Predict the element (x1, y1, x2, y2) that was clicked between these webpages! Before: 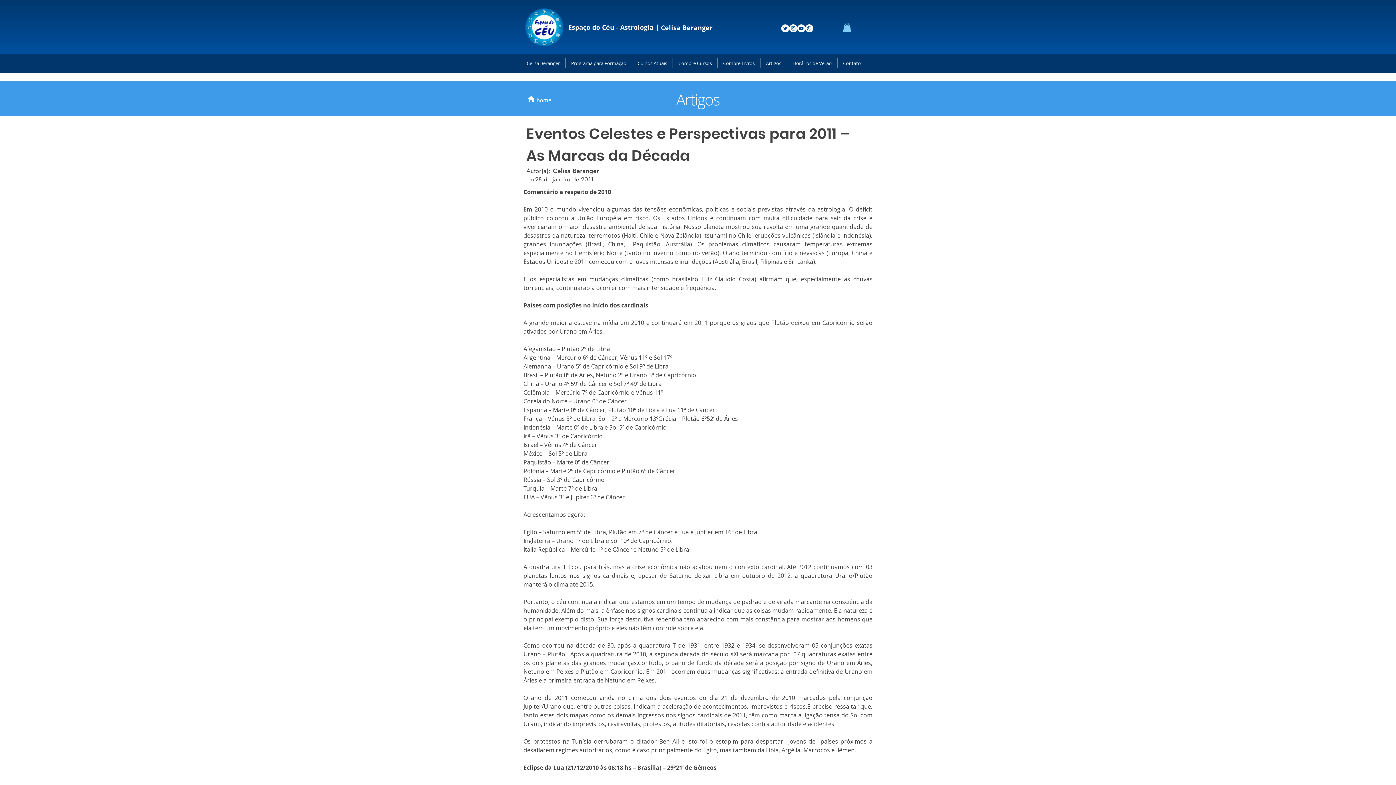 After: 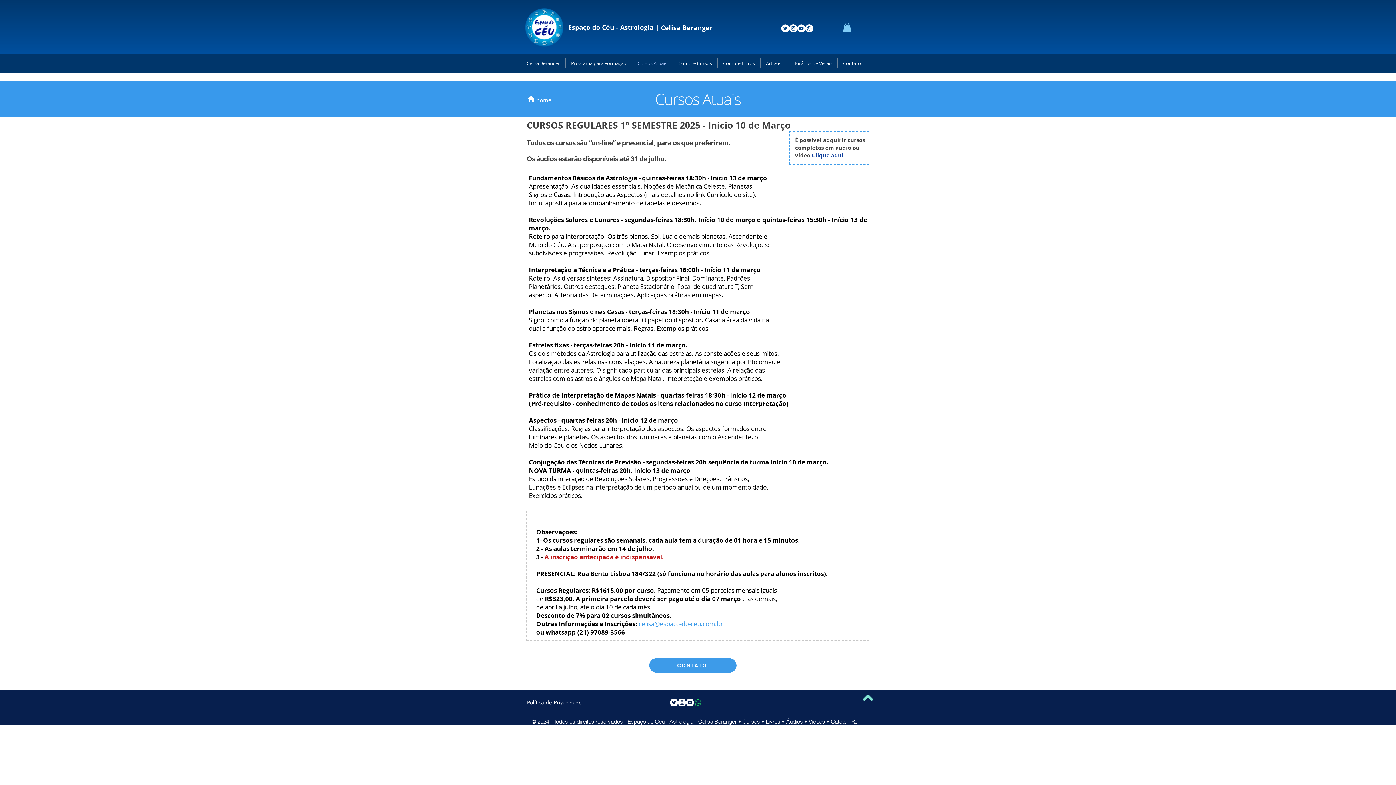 Action: label: Cursos Atuais bbox: (632, 58, 672, 68)